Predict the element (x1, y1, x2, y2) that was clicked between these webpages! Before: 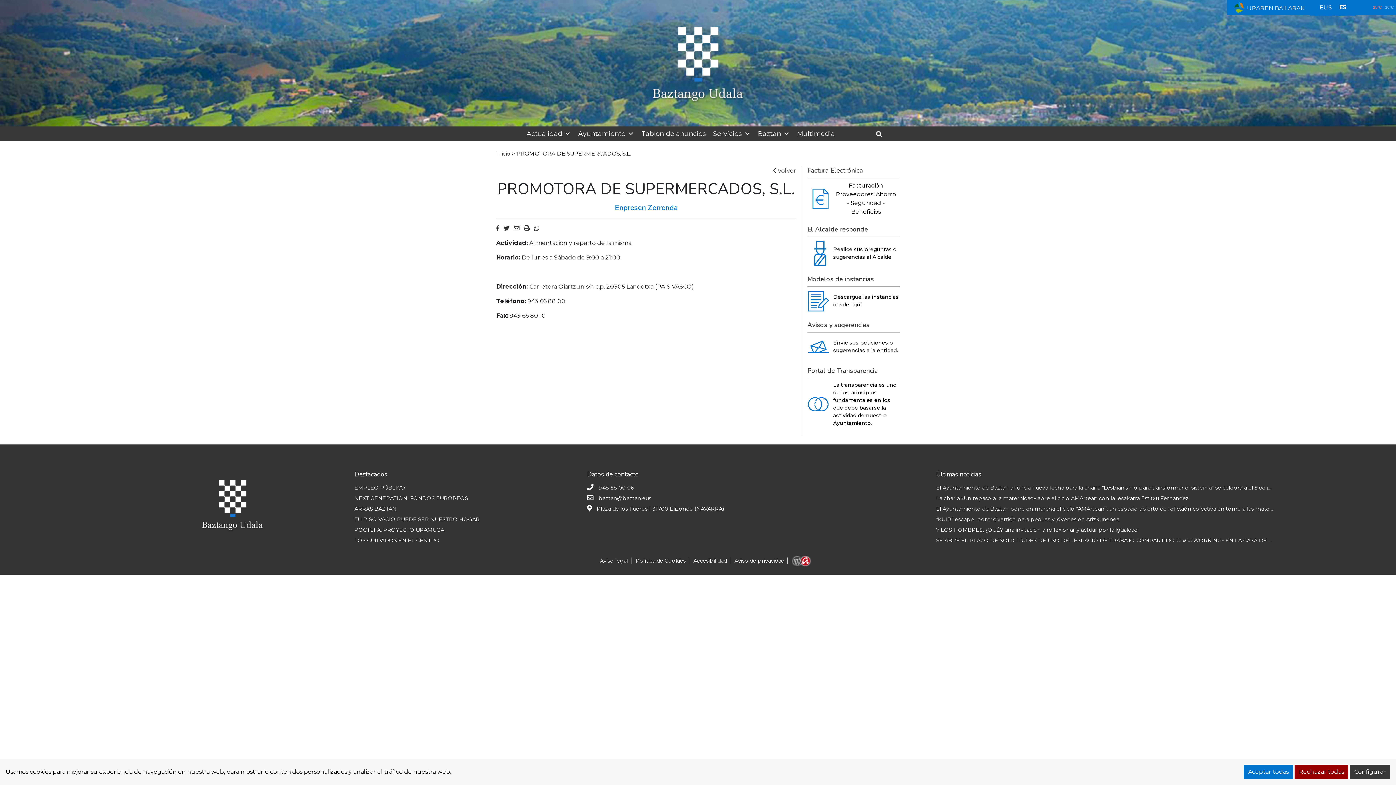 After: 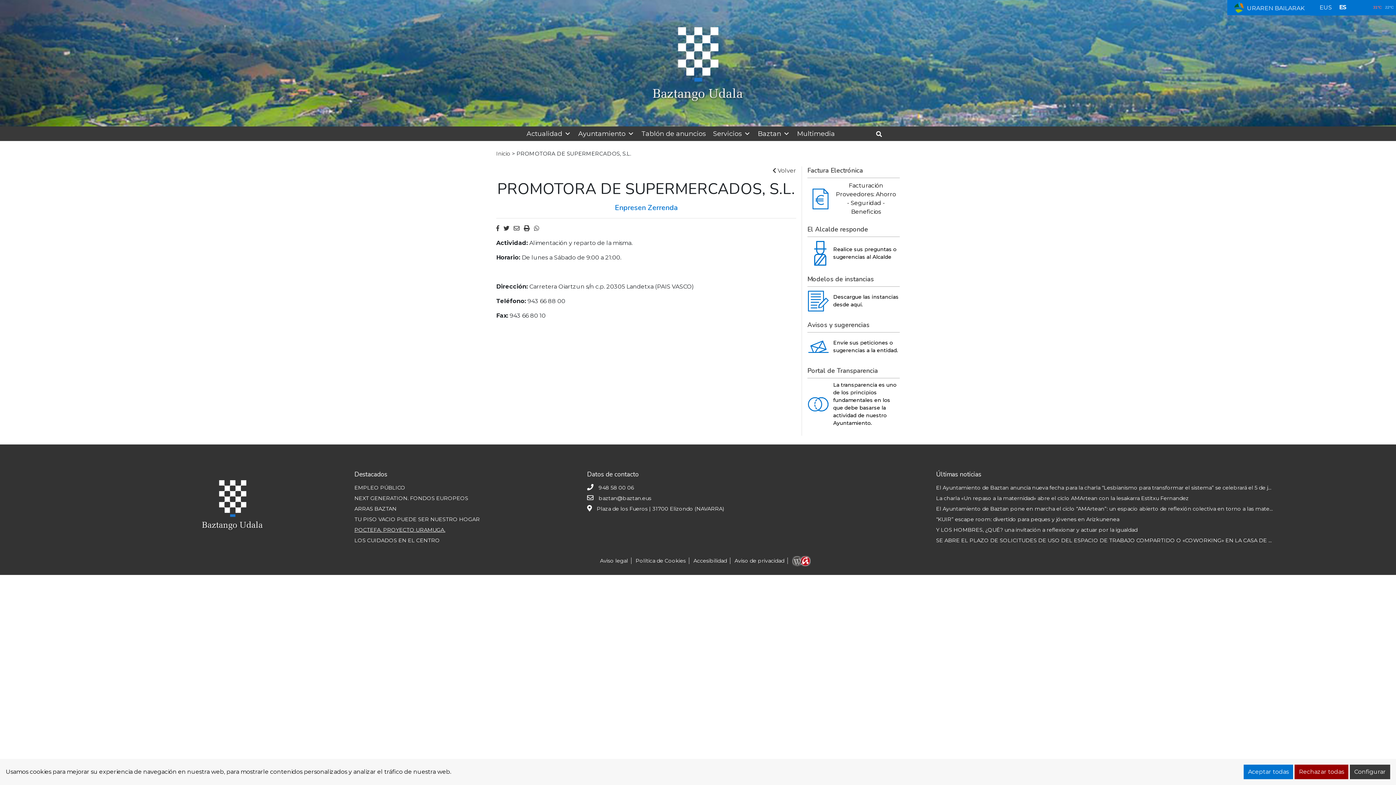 Action: label: POCTEFA. PROYECTO URAMUGA. bbox: (354, 526, 445, 533)